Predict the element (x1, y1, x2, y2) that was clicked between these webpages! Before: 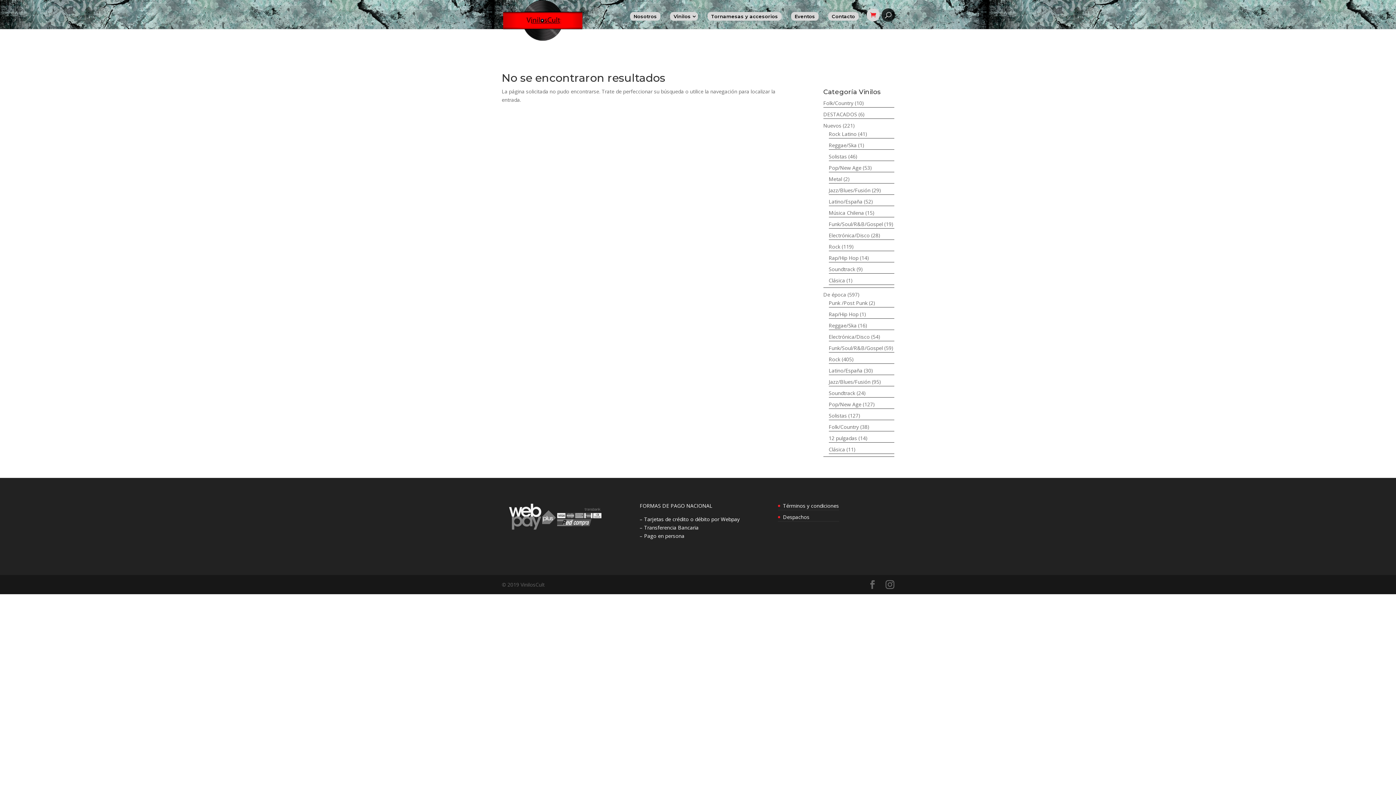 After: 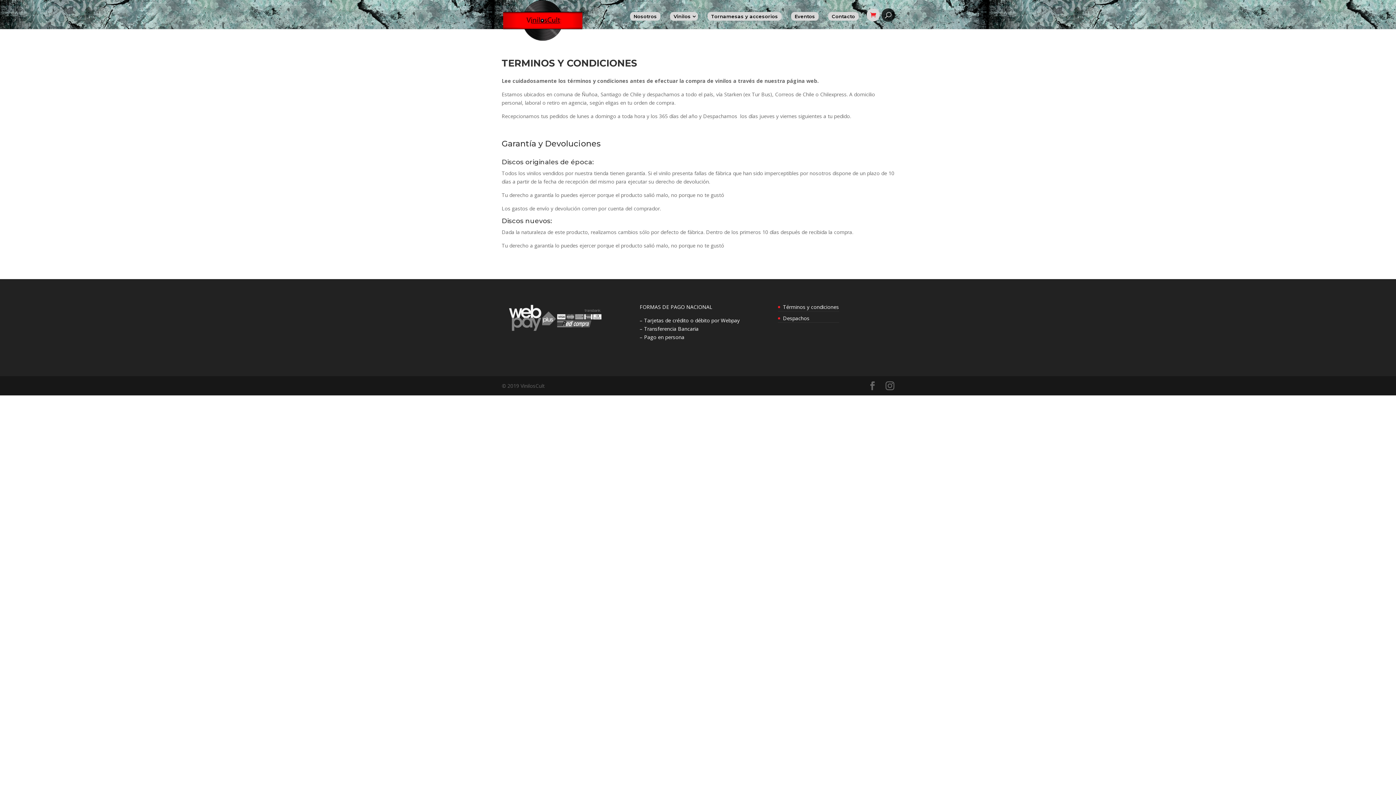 Action: label: Términos y condiciones bbox: (783, 502, 839, 509)